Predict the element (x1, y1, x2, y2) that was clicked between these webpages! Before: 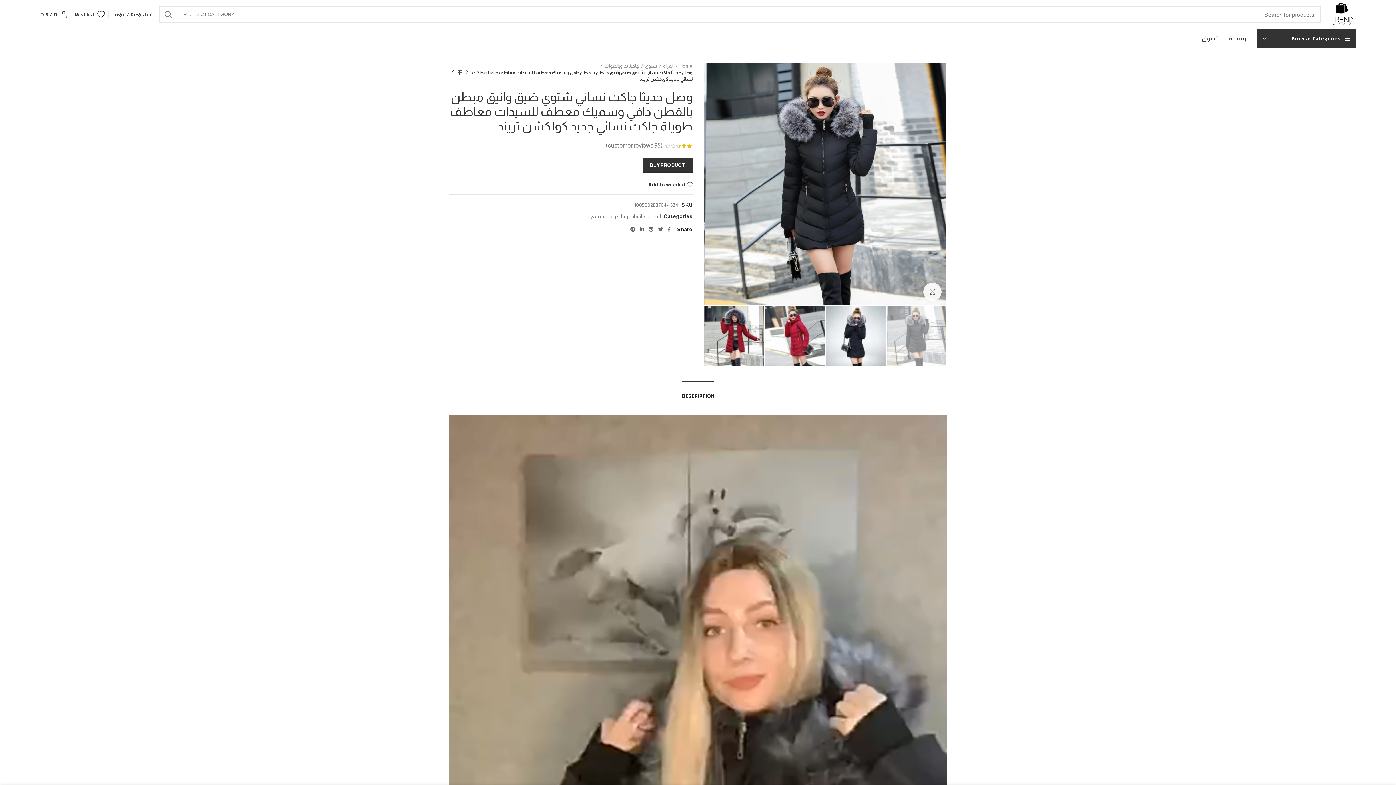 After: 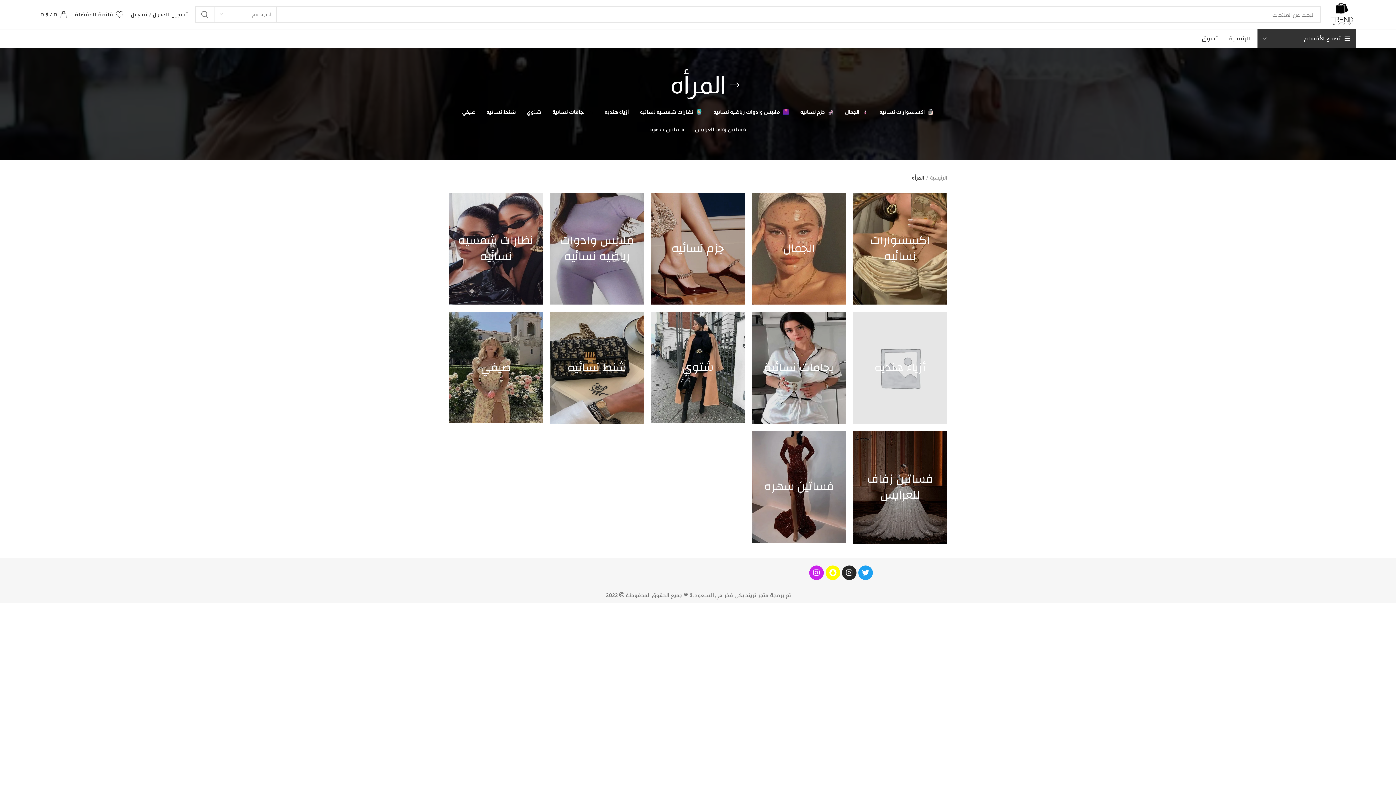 Action: bbox: (648, 213, 661, 219) label: المرأه